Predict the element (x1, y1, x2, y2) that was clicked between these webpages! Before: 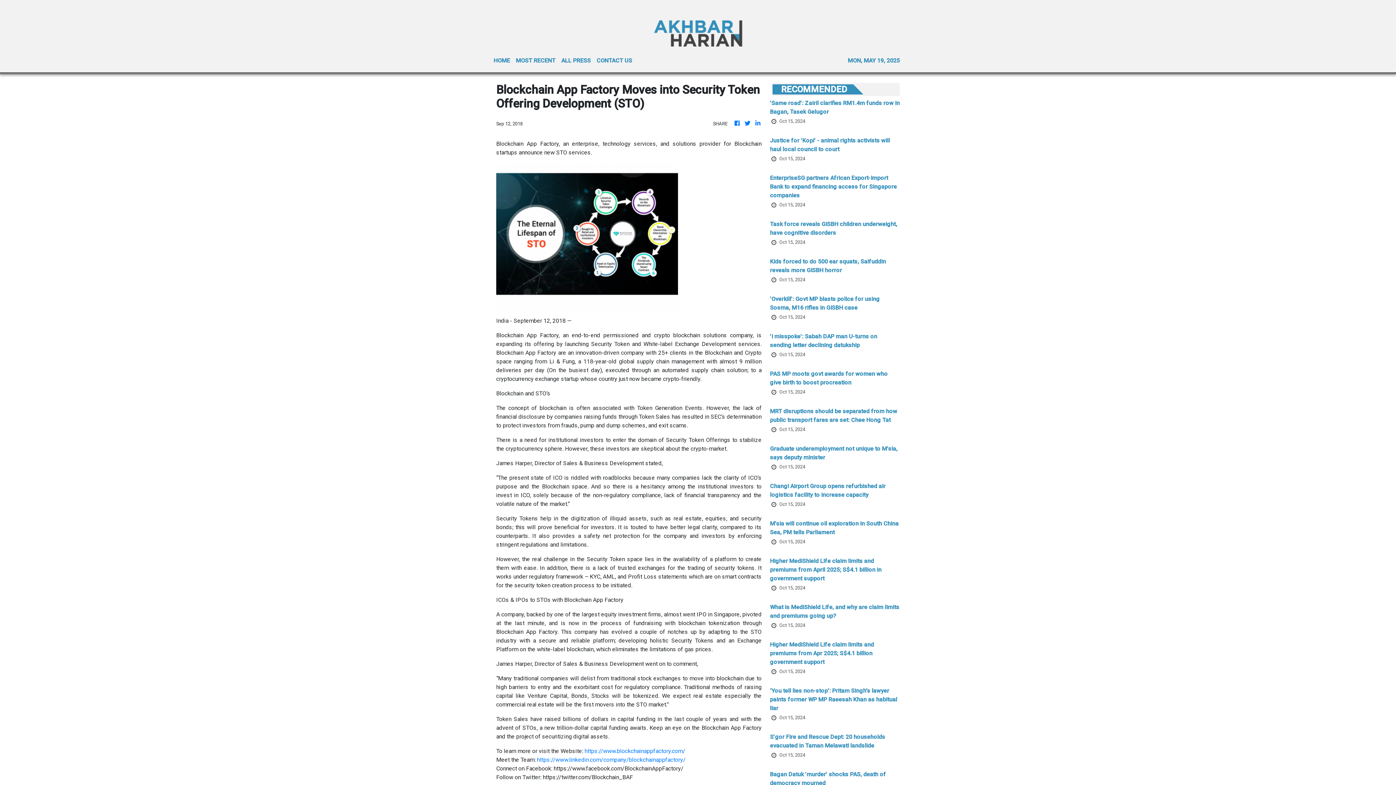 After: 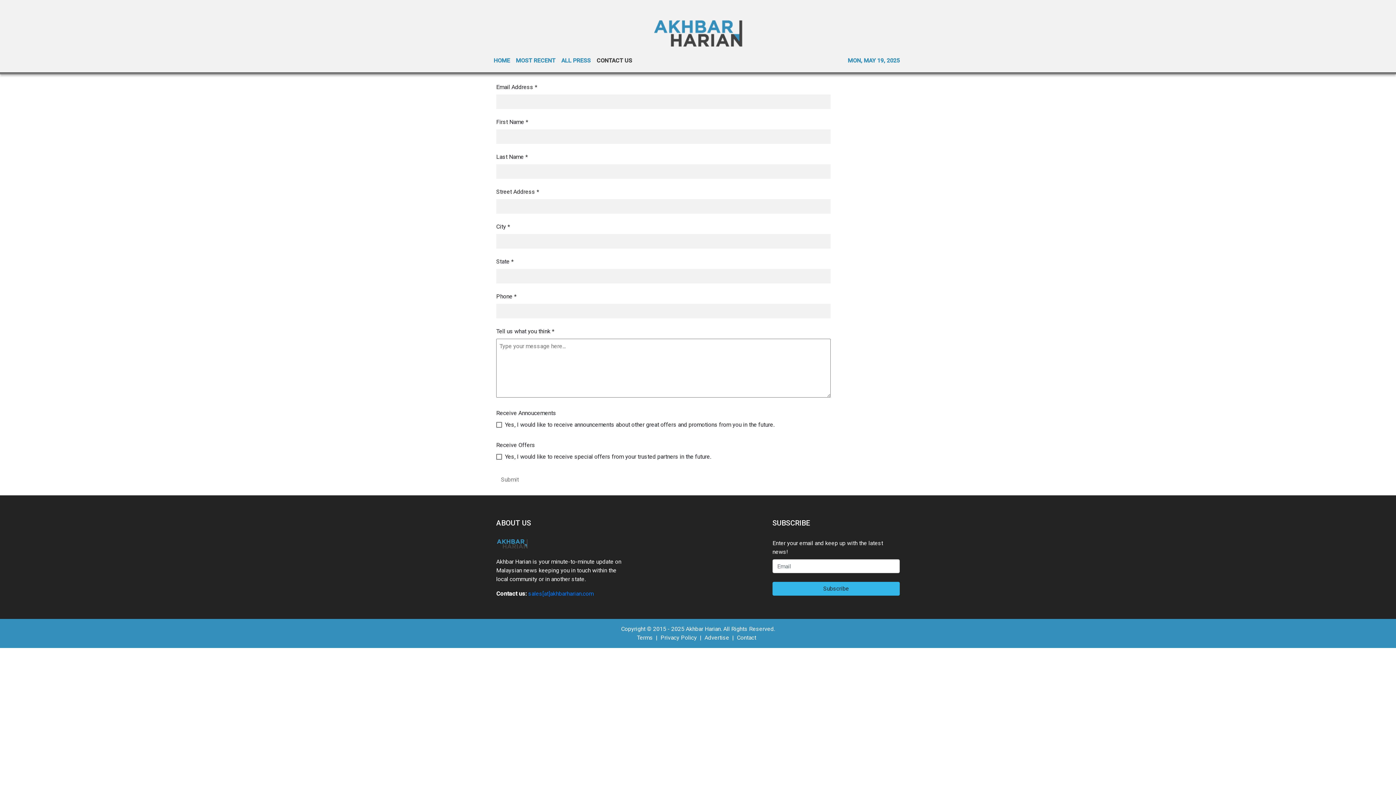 Action: label: CONTACT US bbox: (593, 54, 635, 66)